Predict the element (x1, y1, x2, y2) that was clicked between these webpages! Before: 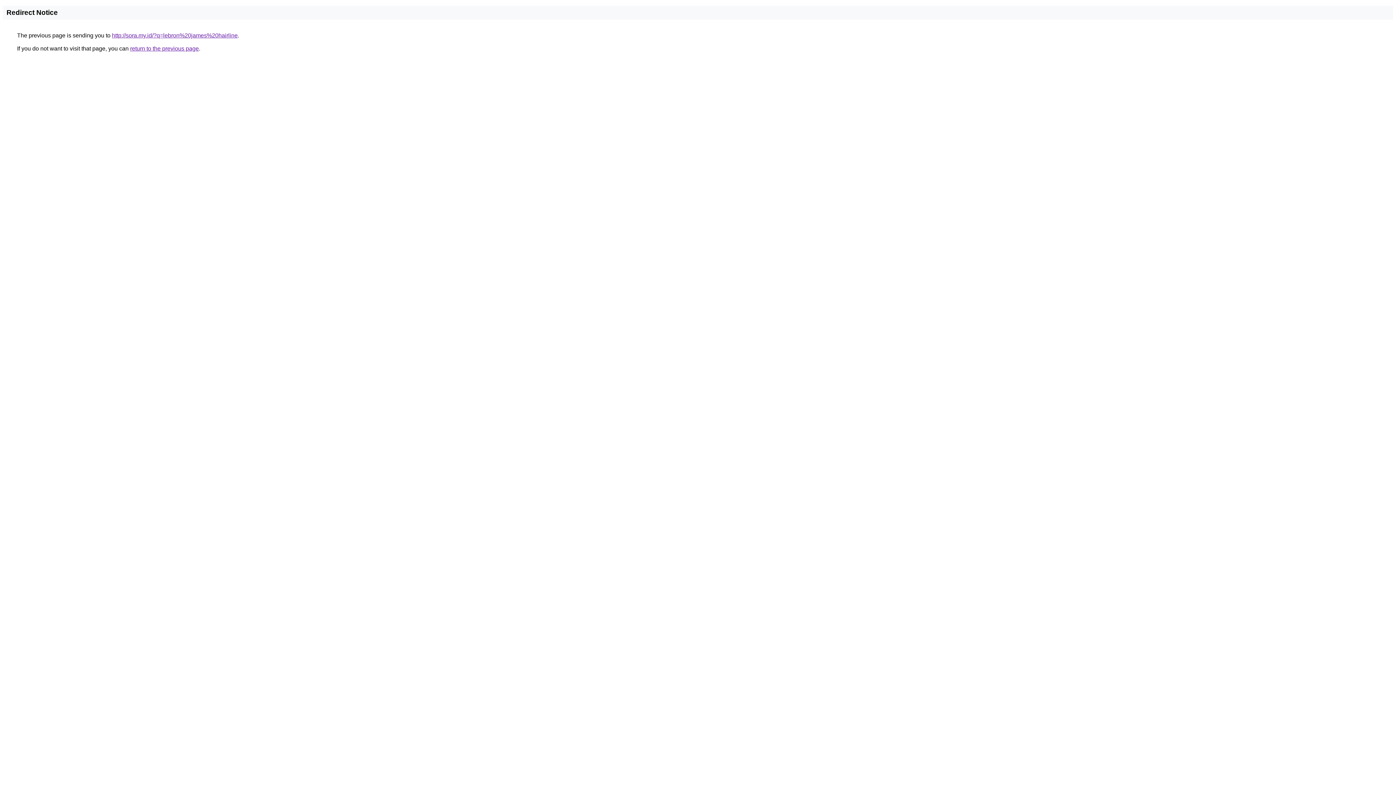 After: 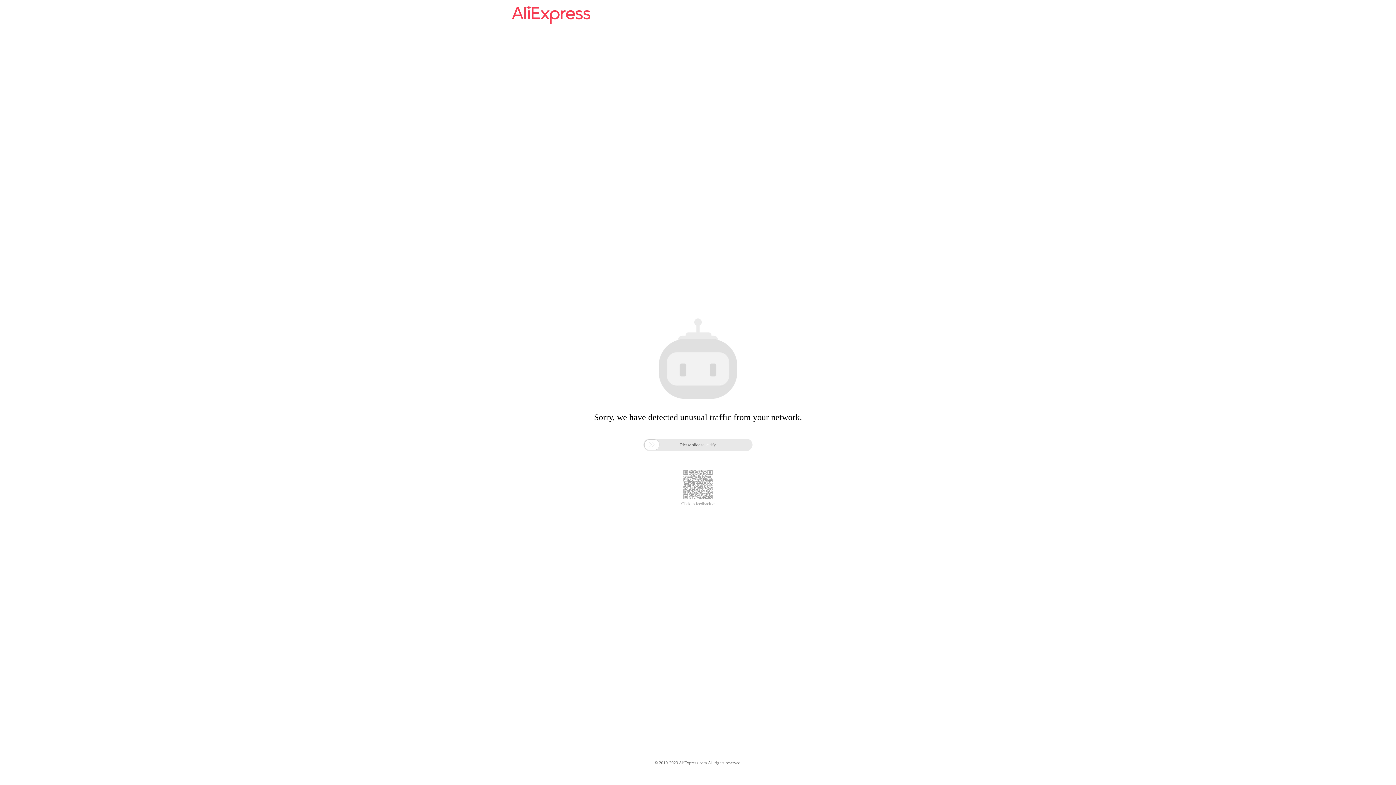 Action: bbox: (112, 32, 237, 38) label: http://sora.my.id/?q=lebron%20james%20hairline